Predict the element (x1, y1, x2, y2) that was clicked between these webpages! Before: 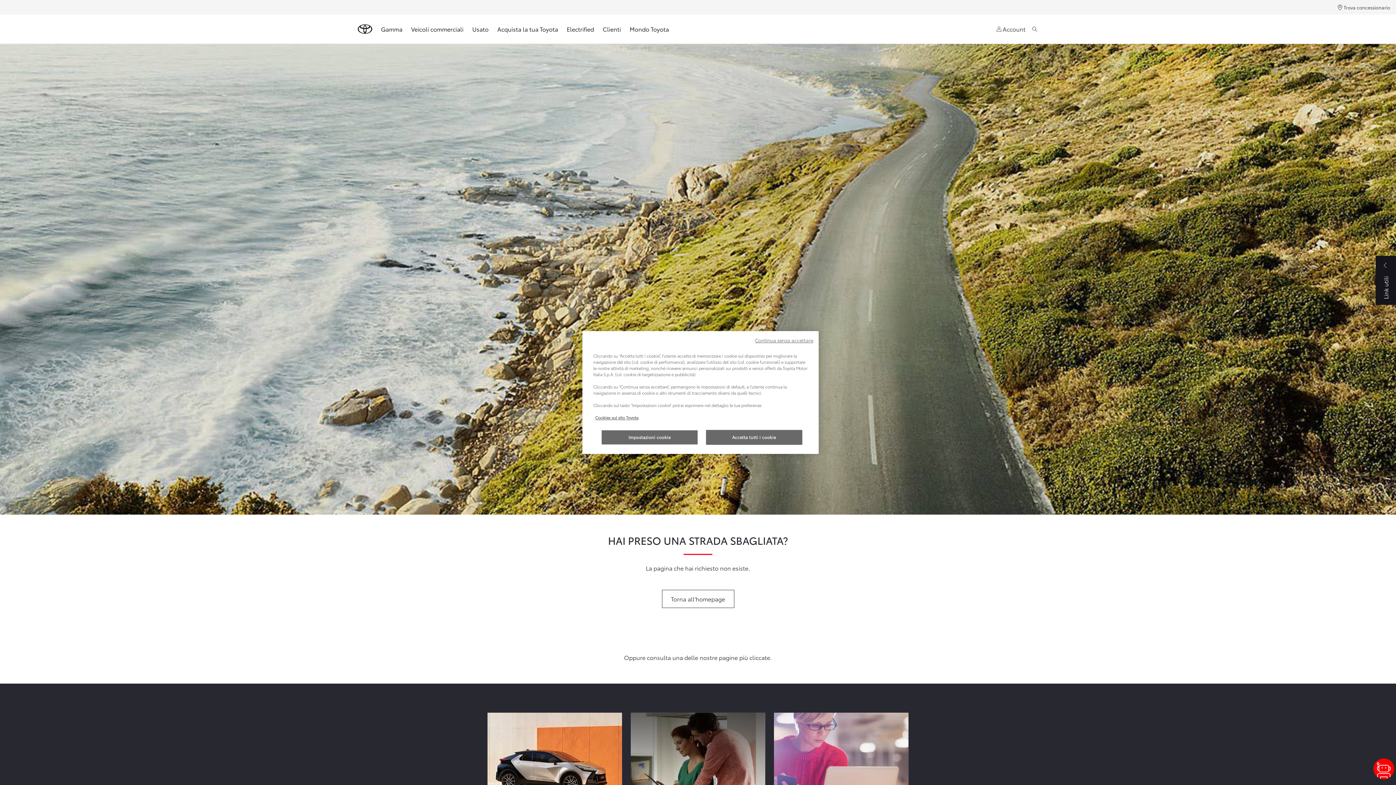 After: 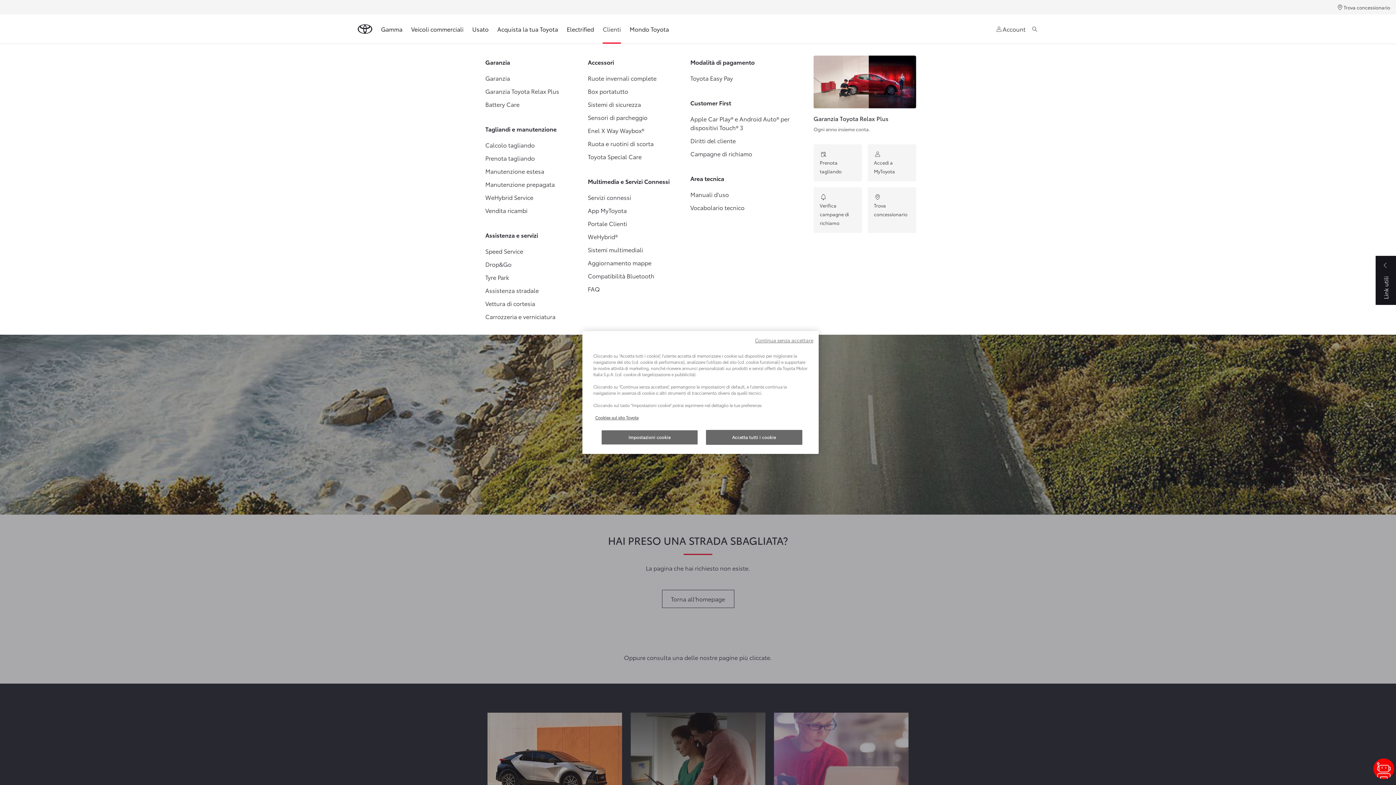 Action: label: Clienti bbox: (602, 20, 621, 37)